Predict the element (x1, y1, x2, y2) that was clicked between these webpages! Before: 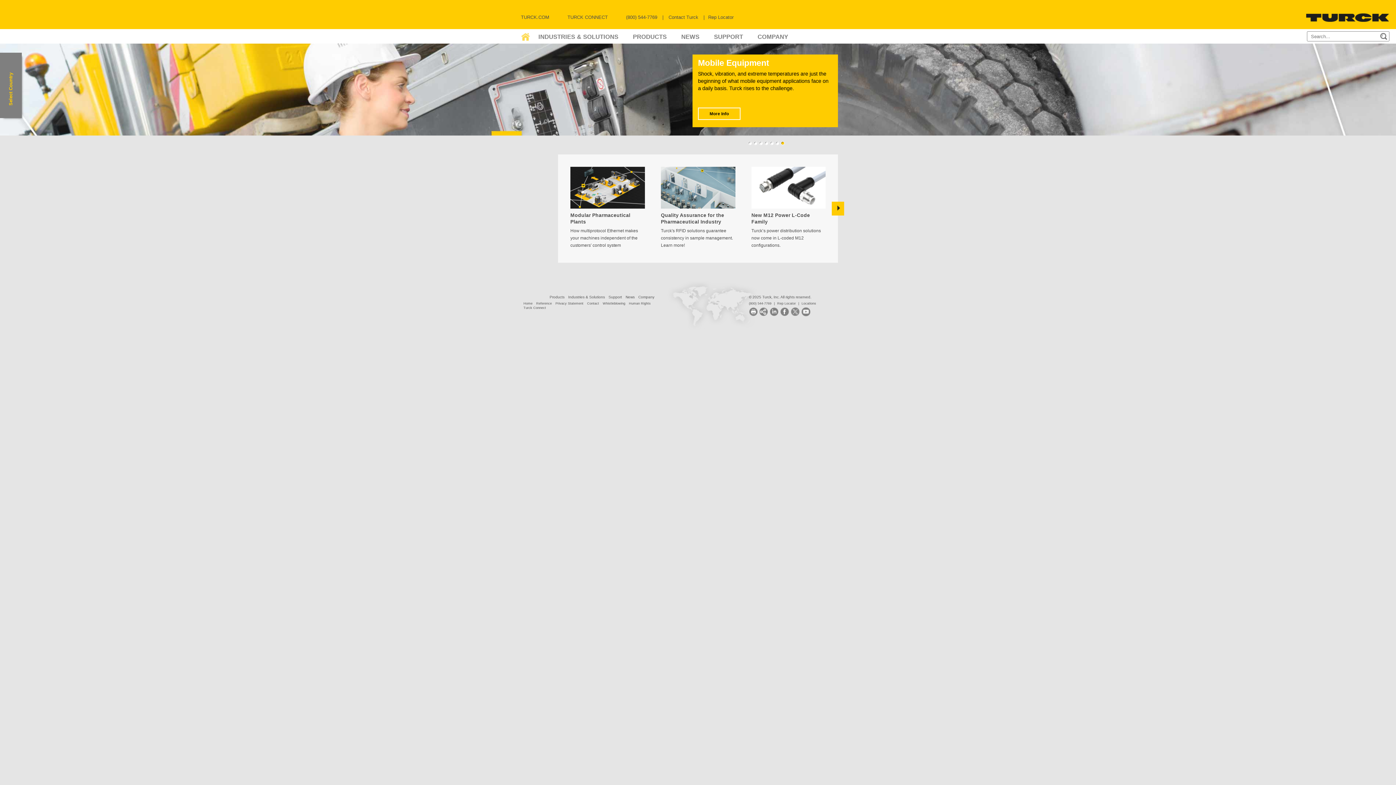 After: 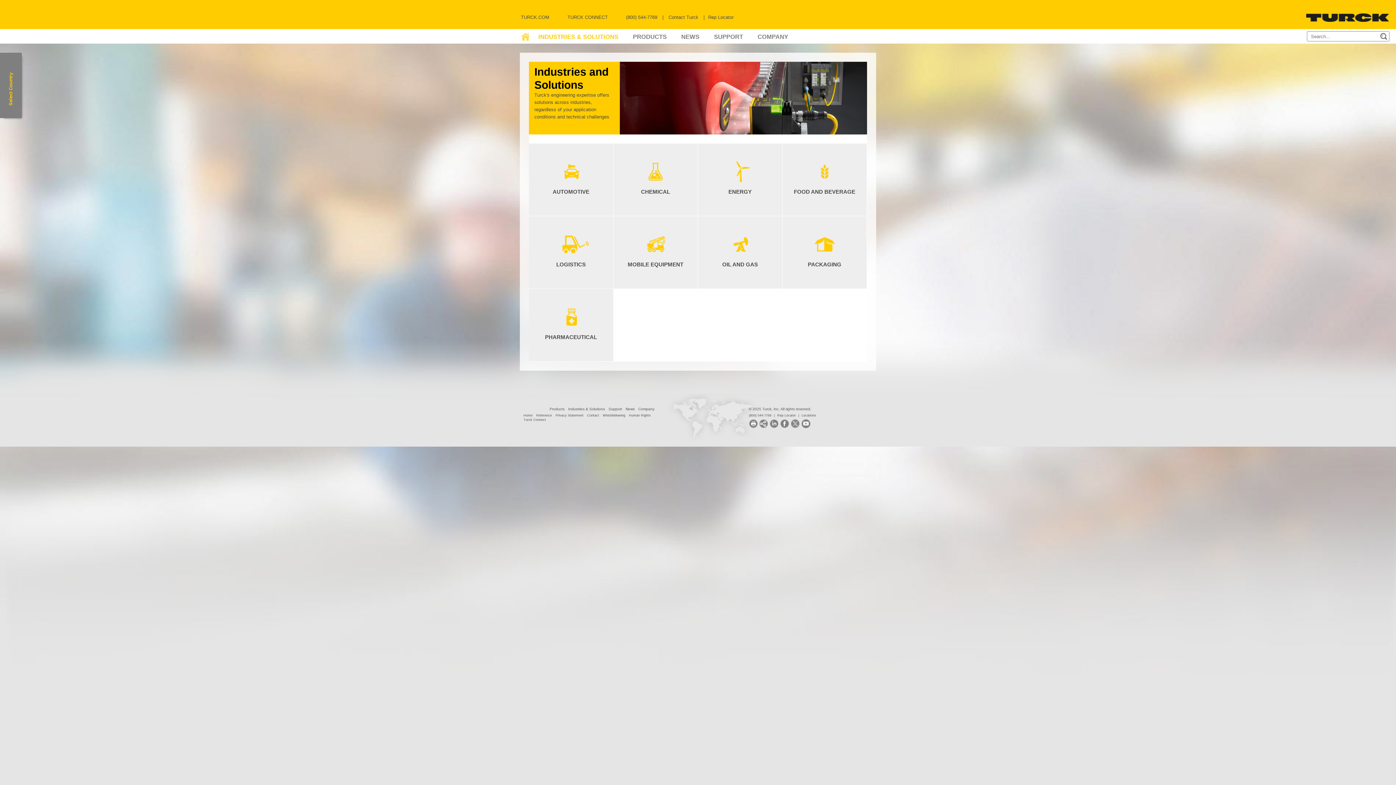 Action: bbox: (530, 29, 625, 43) label: INDUSTRIES & SOLUTIONS